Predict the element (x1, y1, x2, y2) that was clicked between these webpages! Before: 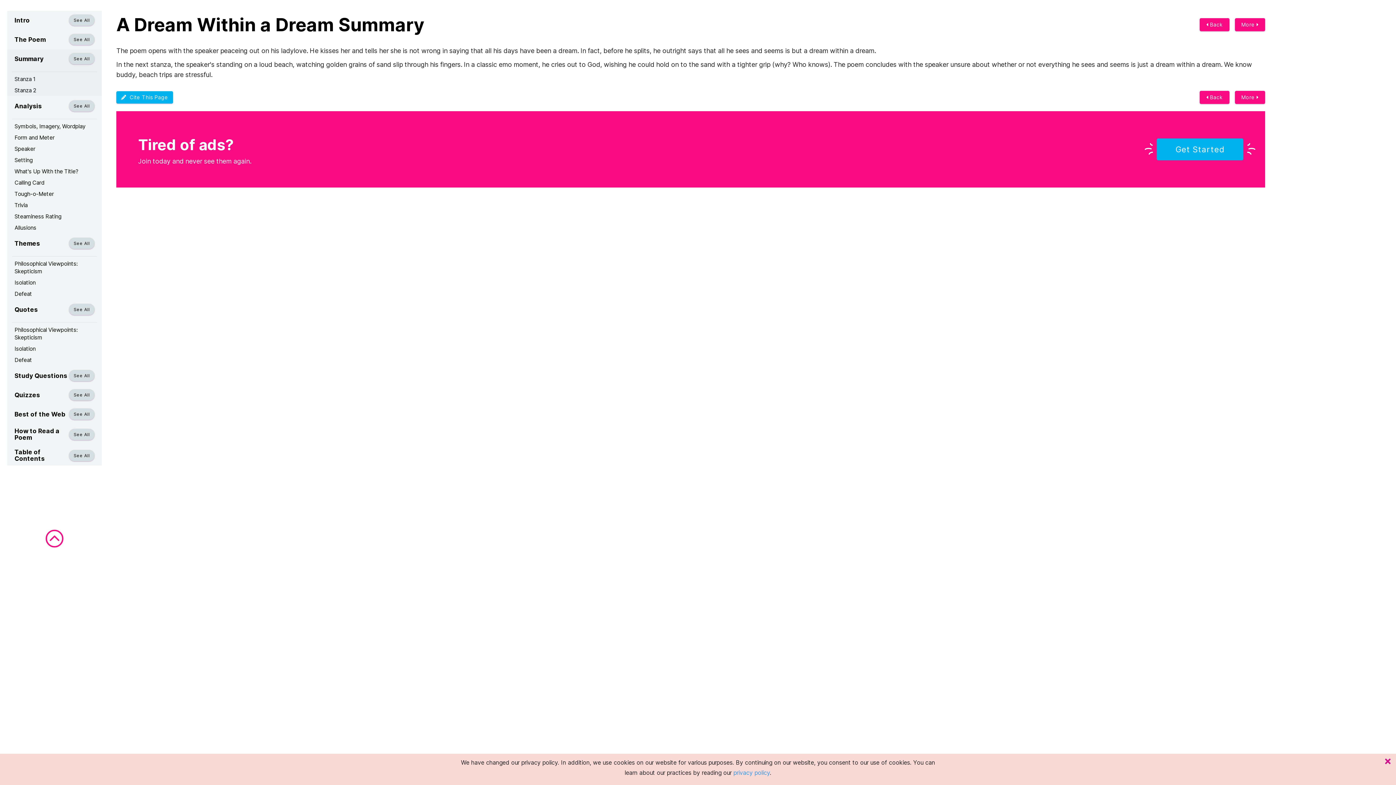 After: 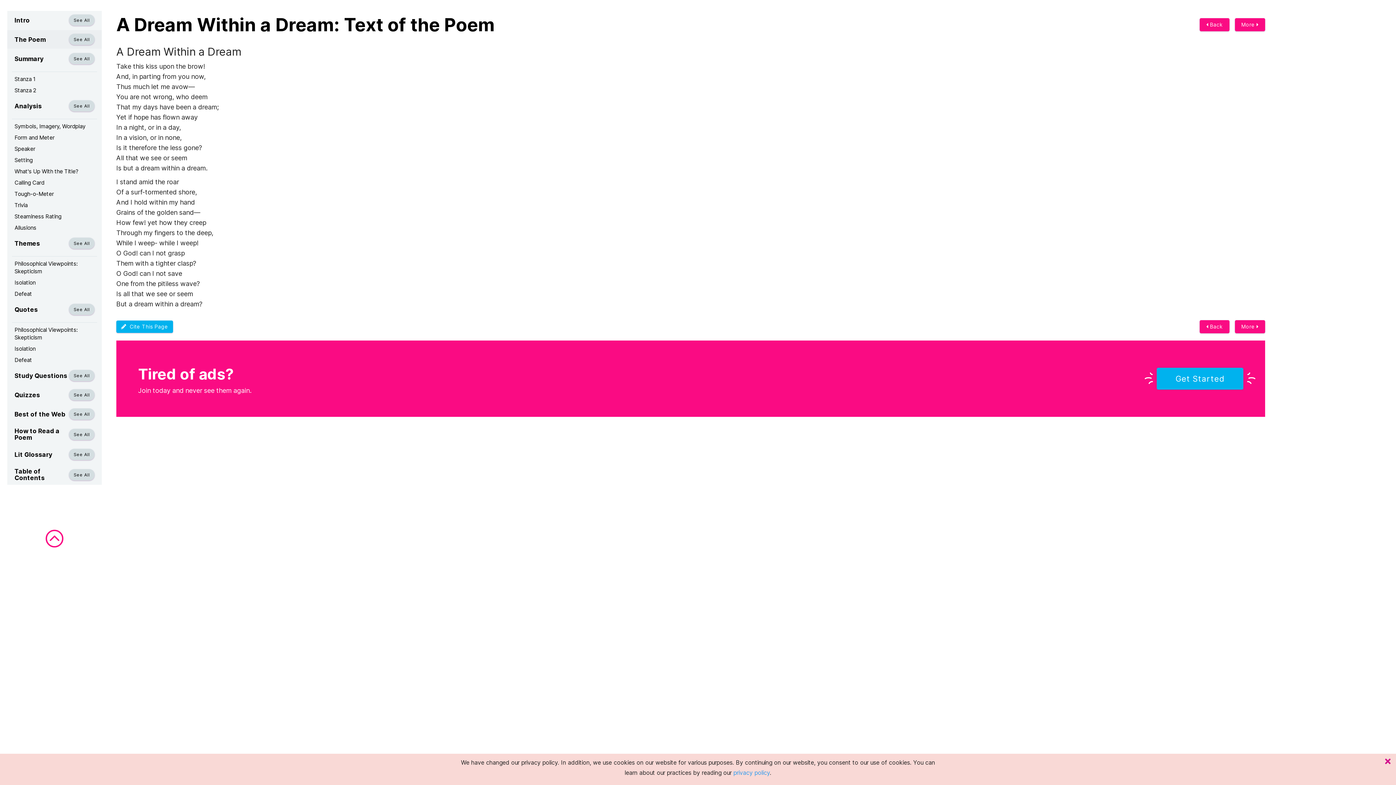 Action: label:  Back bbox: (1200, 90, 1229, 104)